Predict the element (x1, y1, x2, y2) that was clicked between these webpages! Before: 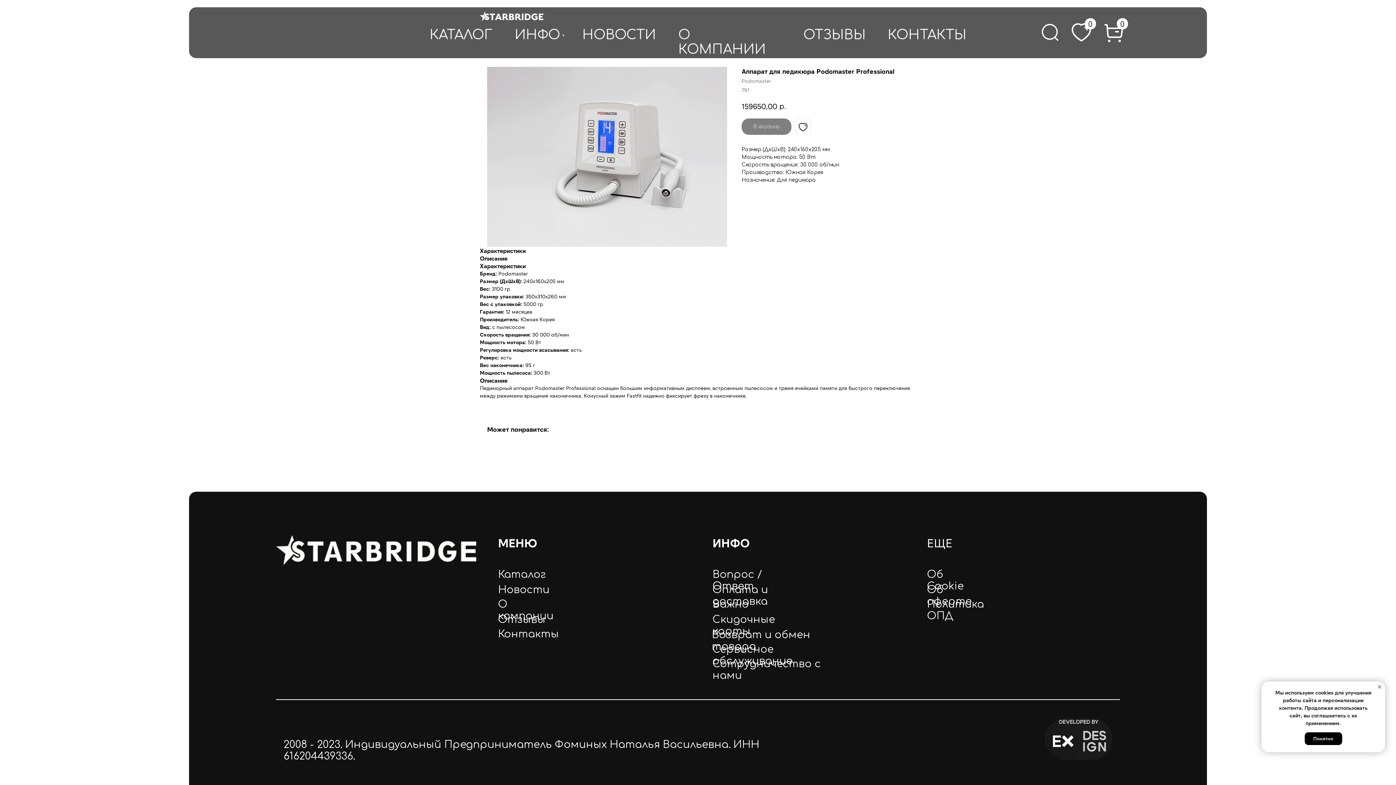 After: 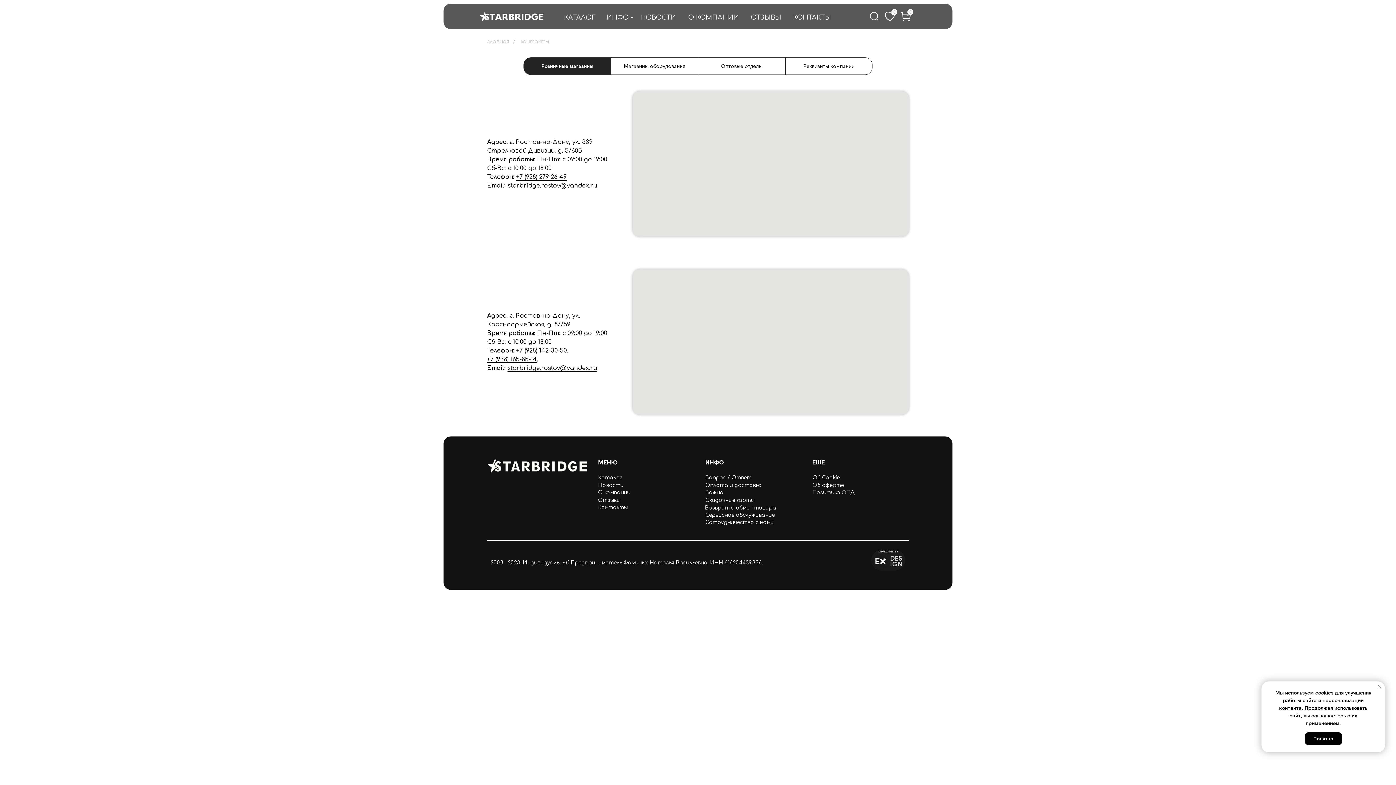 Action: bbox: (888, 27, 966, 42) label: КОНТАКТЫ